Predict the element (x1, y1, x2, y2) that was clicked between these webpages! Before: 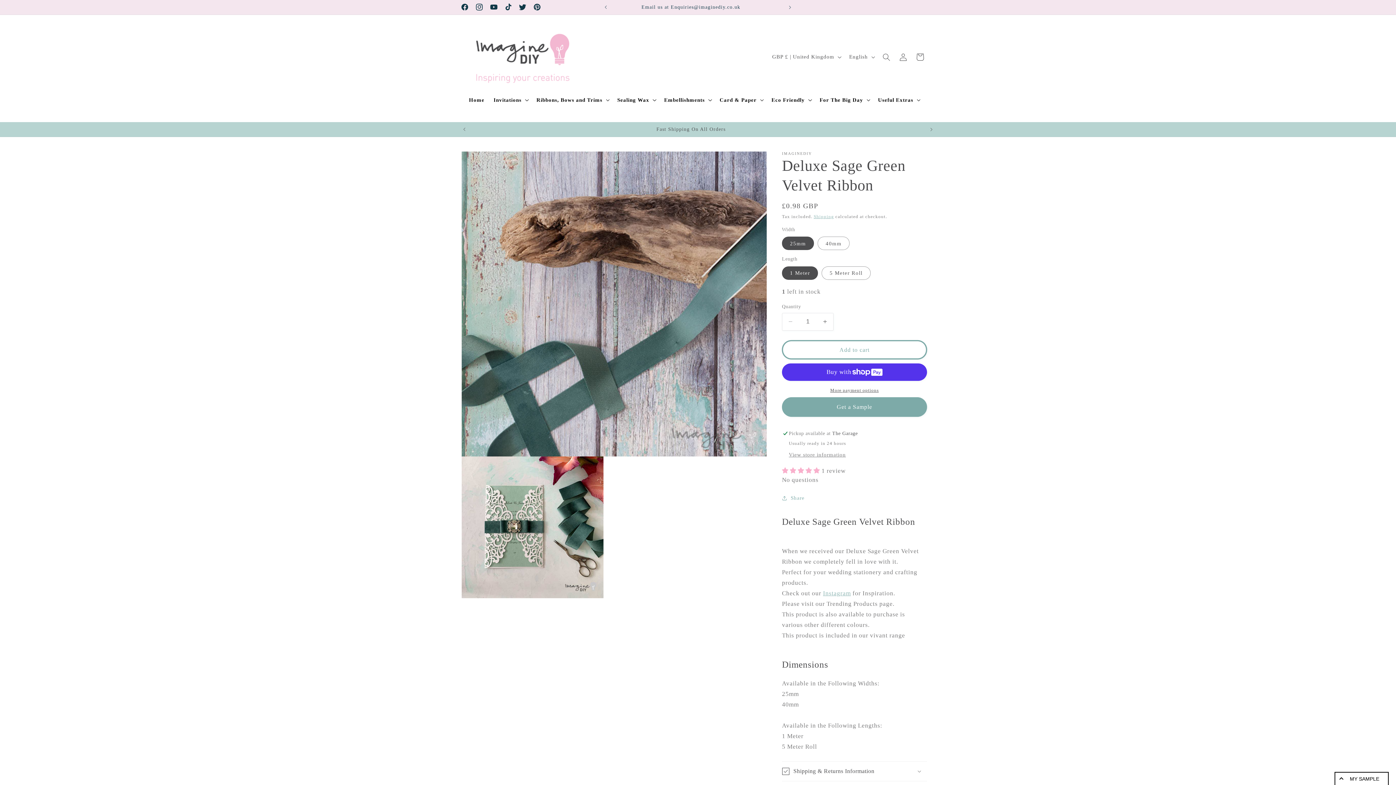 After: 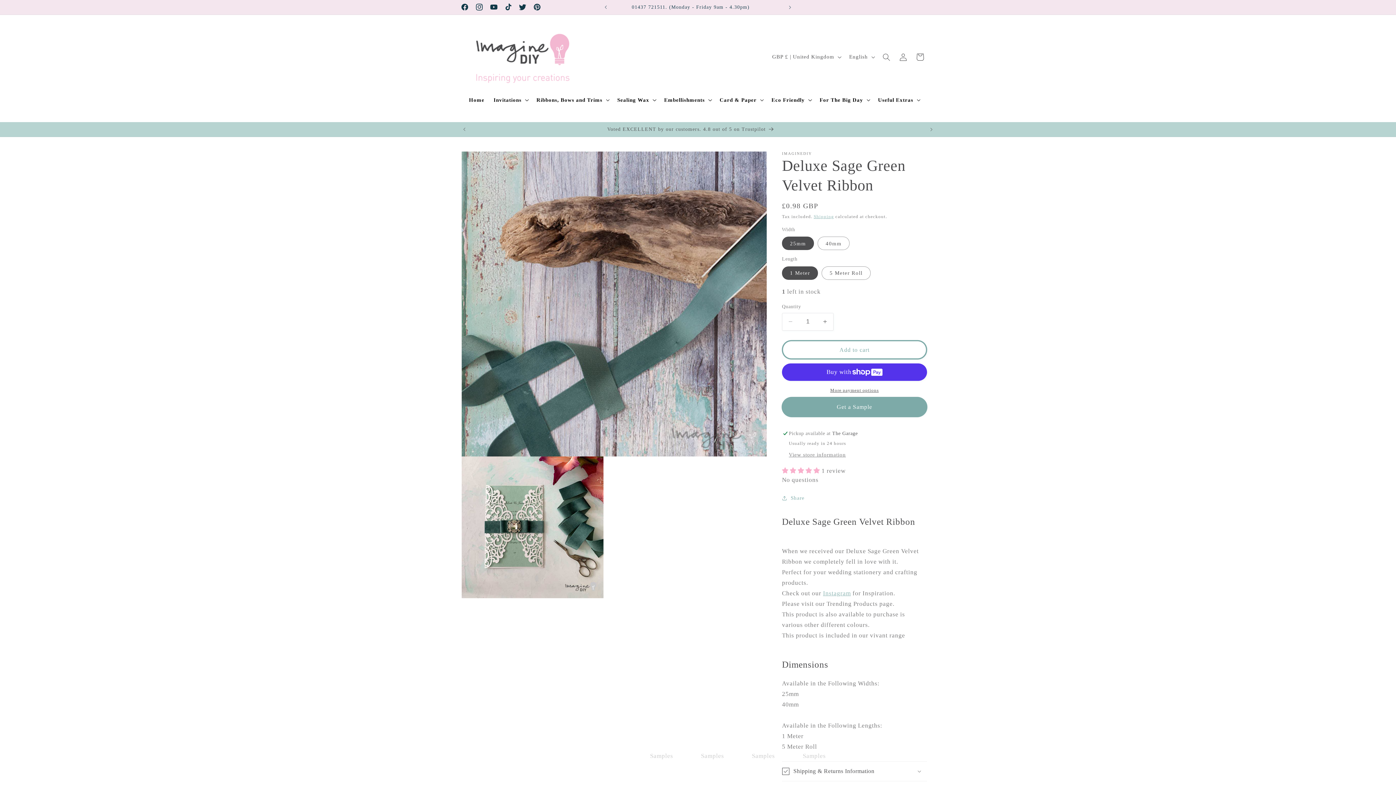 Action: bbox: (782, 397, 927, 416) label: Get a Sample